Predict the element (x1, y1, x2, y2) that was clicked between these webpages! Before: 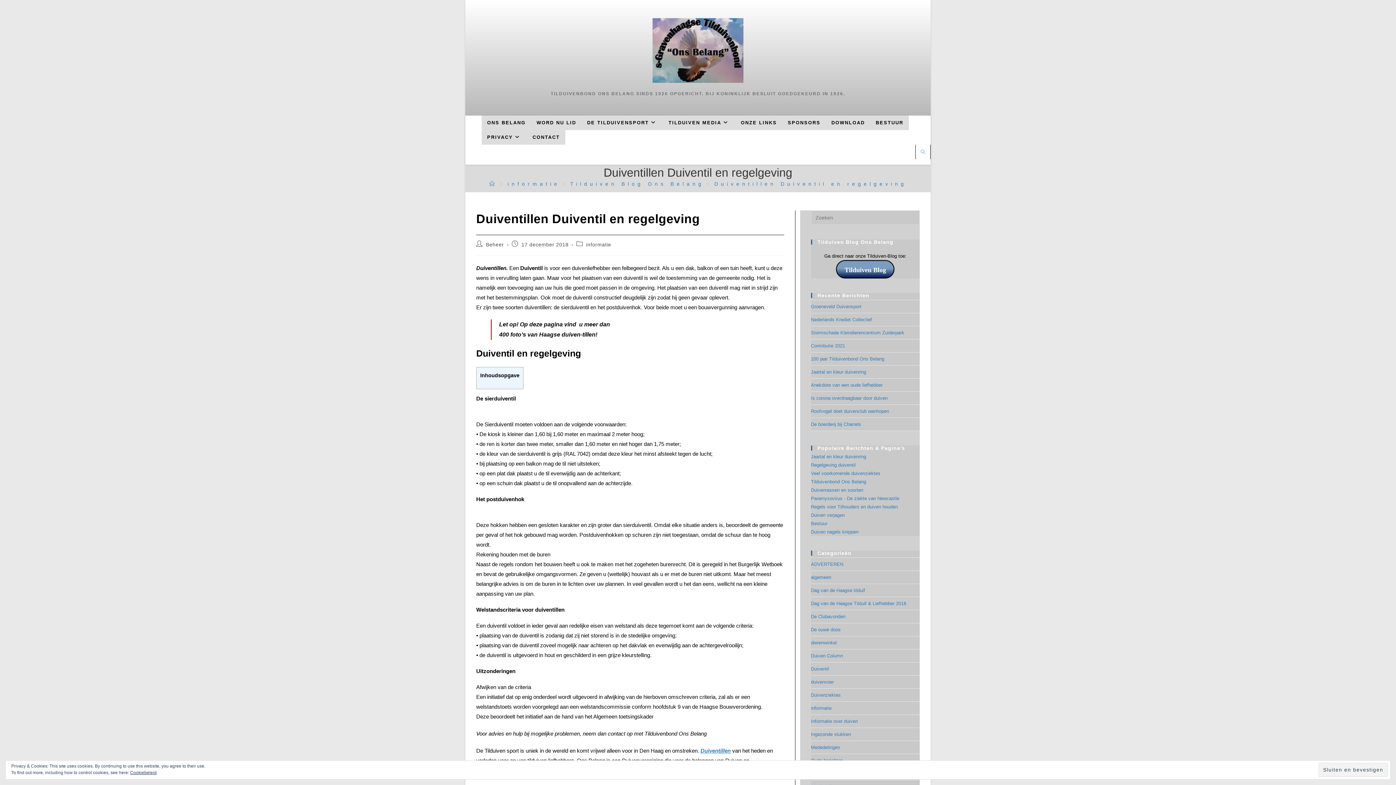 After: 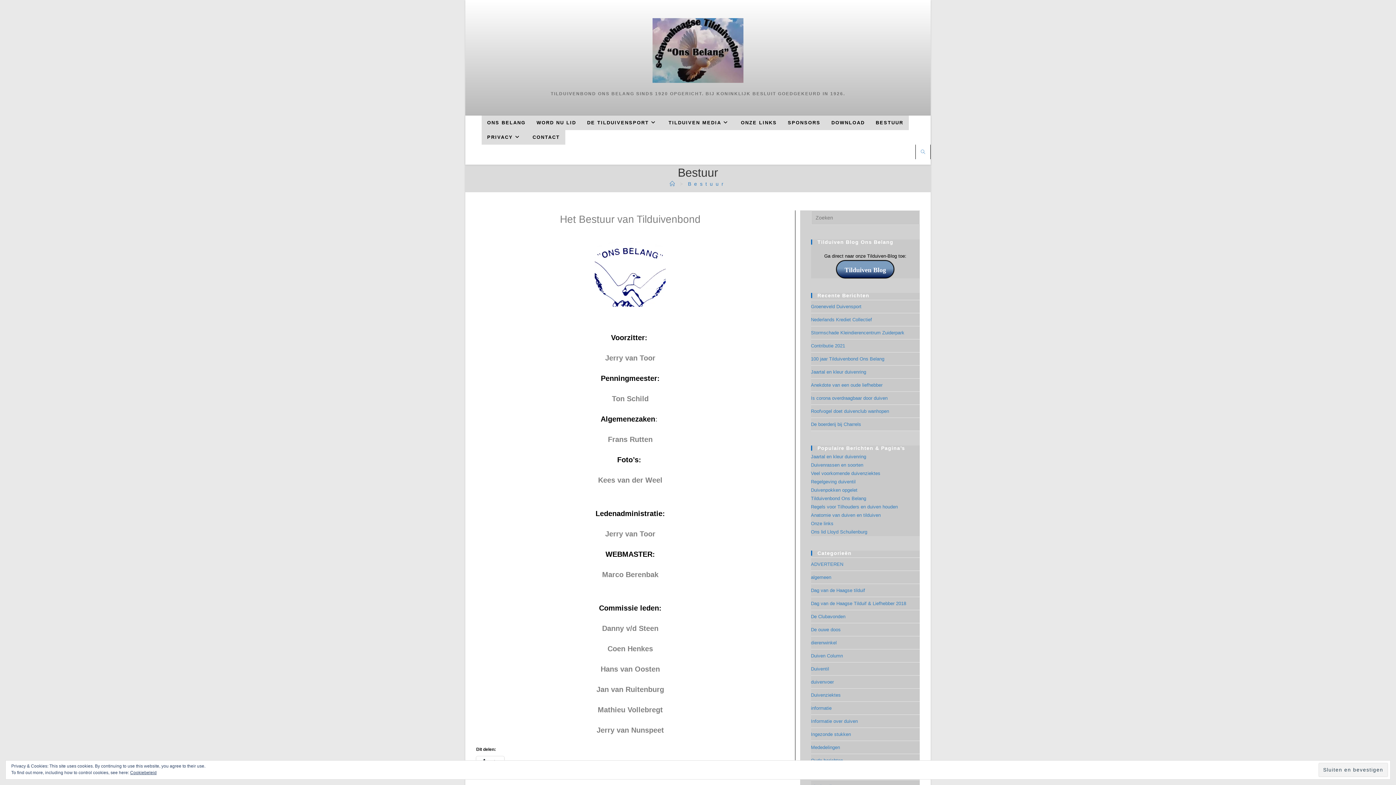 Action: bbox: (811, 521, 827, 526) label: Bestuur